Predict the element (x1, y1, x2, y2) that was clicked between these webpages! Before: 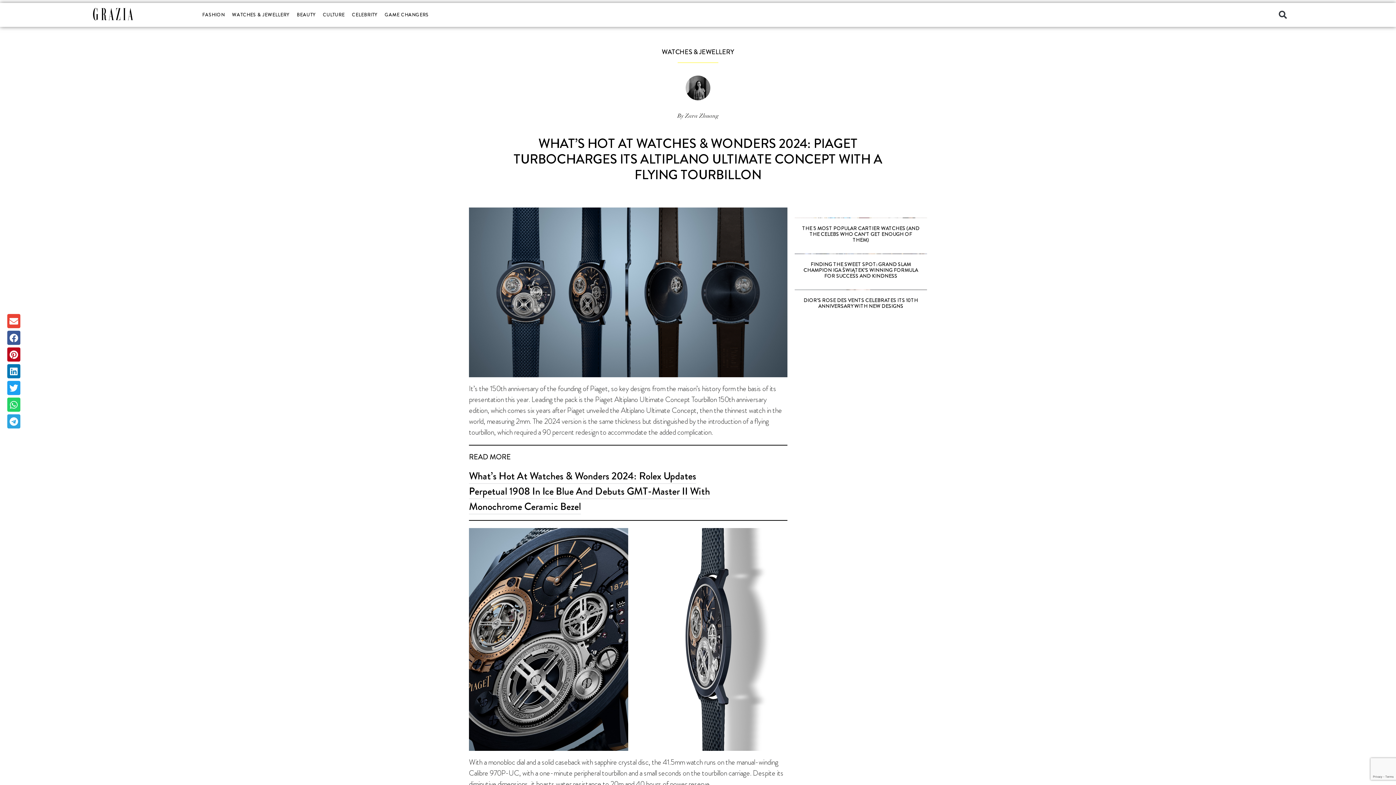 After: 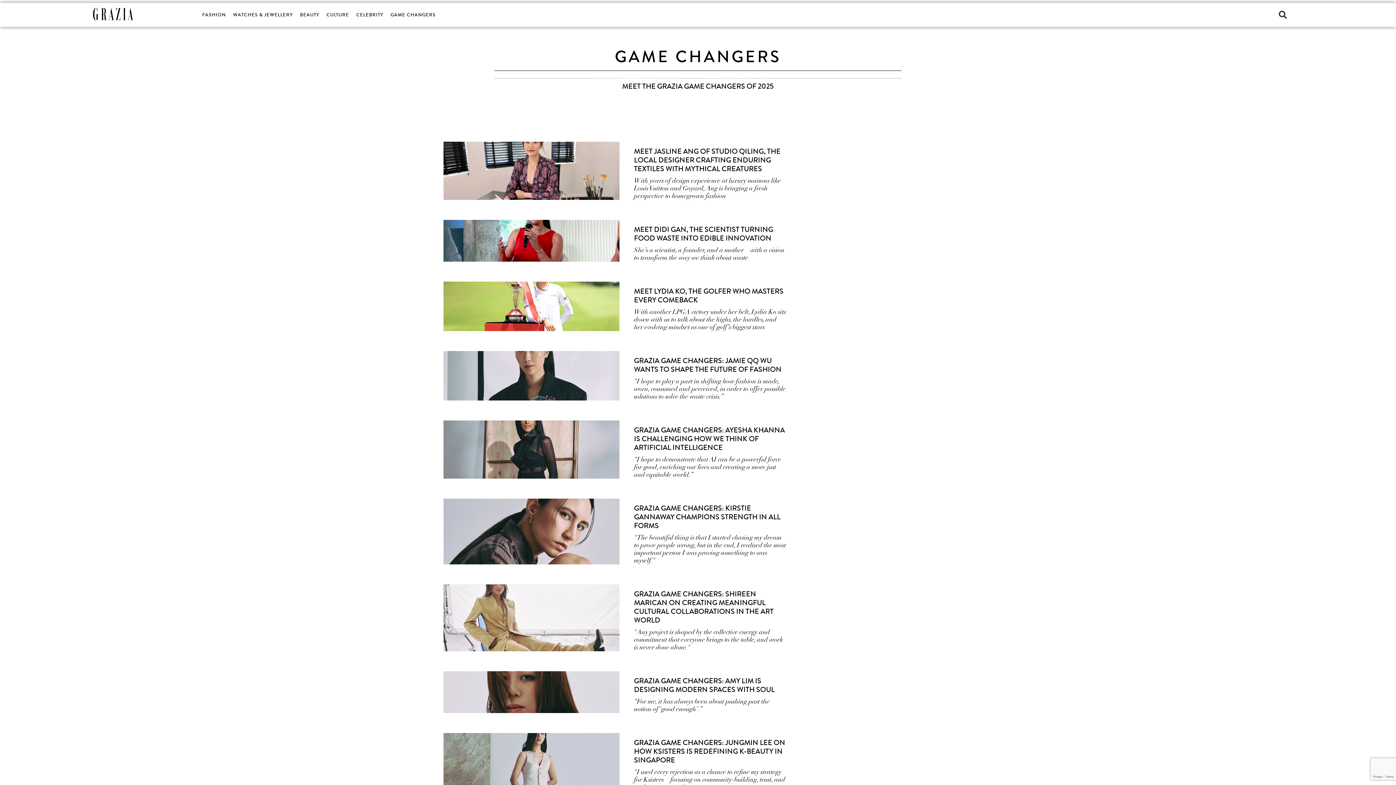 Action: bbox: (381, 6, 432, 23) label: GAME CHANGERS